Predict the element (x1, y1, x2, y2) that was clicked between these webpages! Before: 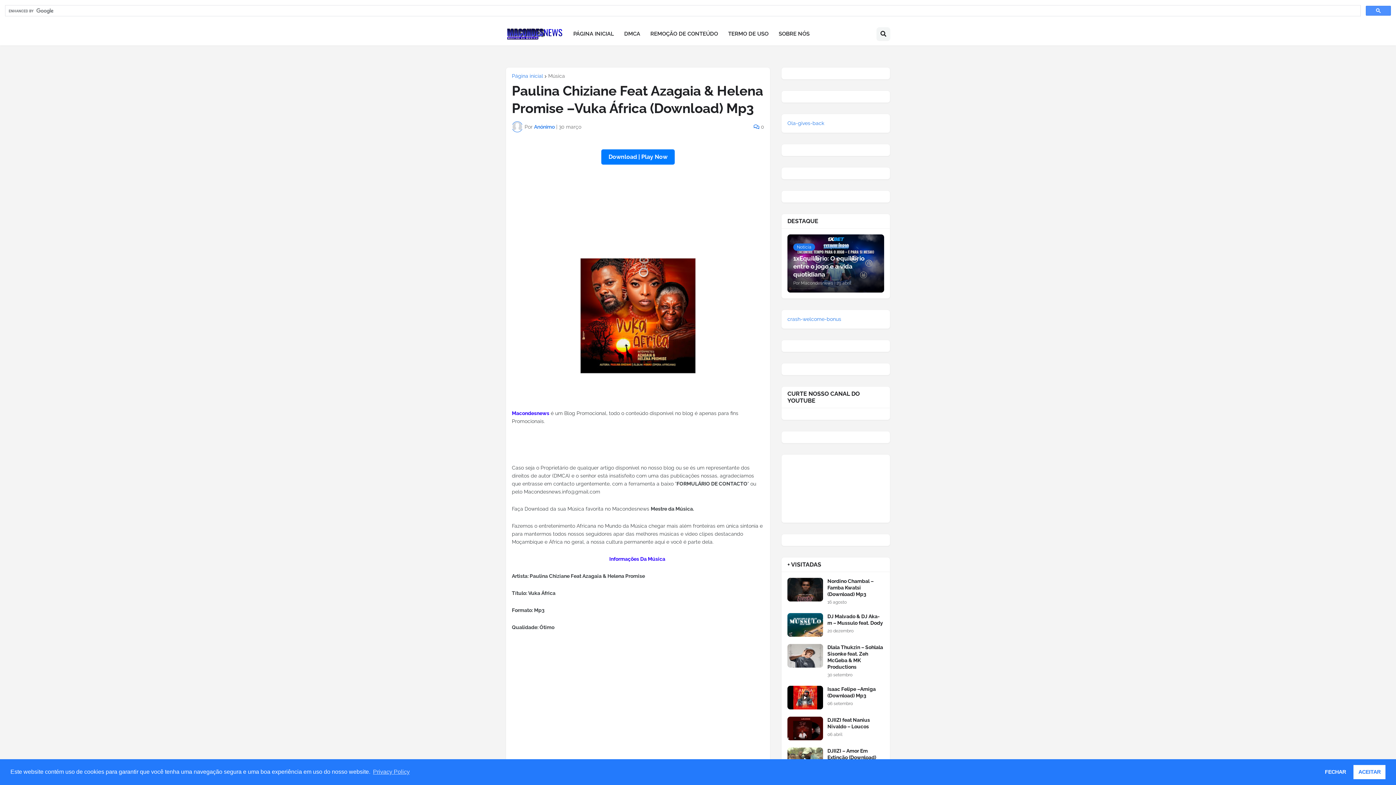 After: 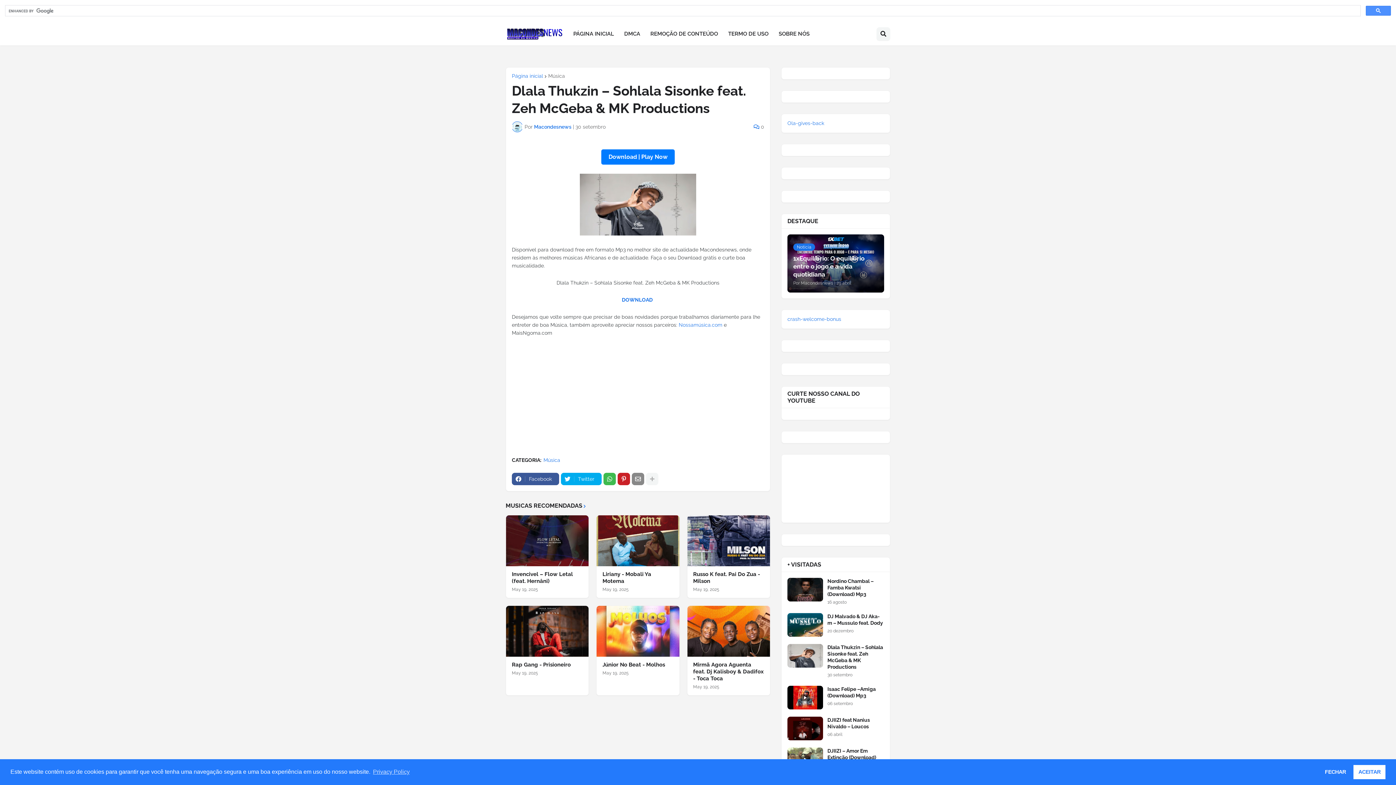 Action: label: Dlala Thukzin – Sohlala Sisonke feat. Zeh McGeba & MK Productions bbox: (827, 644, 884, 670)